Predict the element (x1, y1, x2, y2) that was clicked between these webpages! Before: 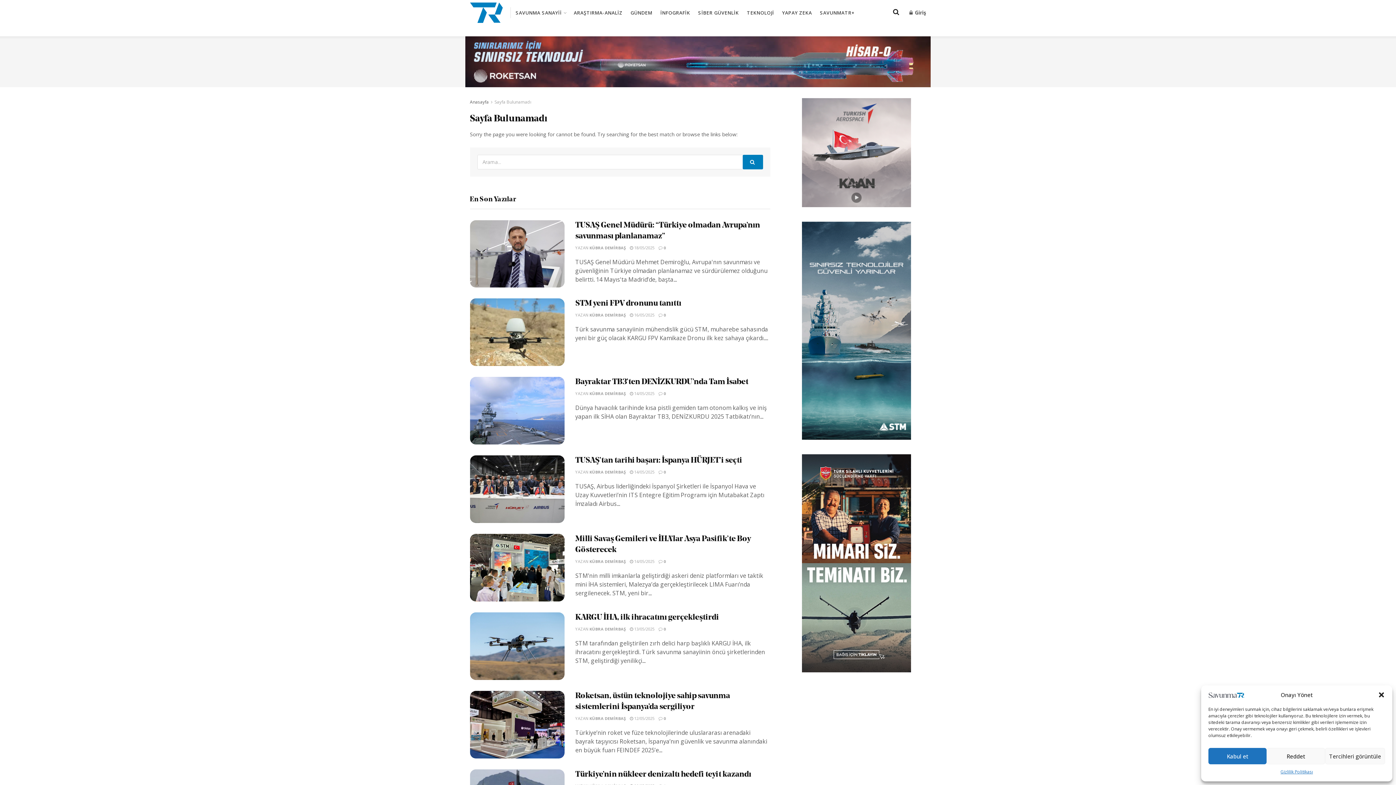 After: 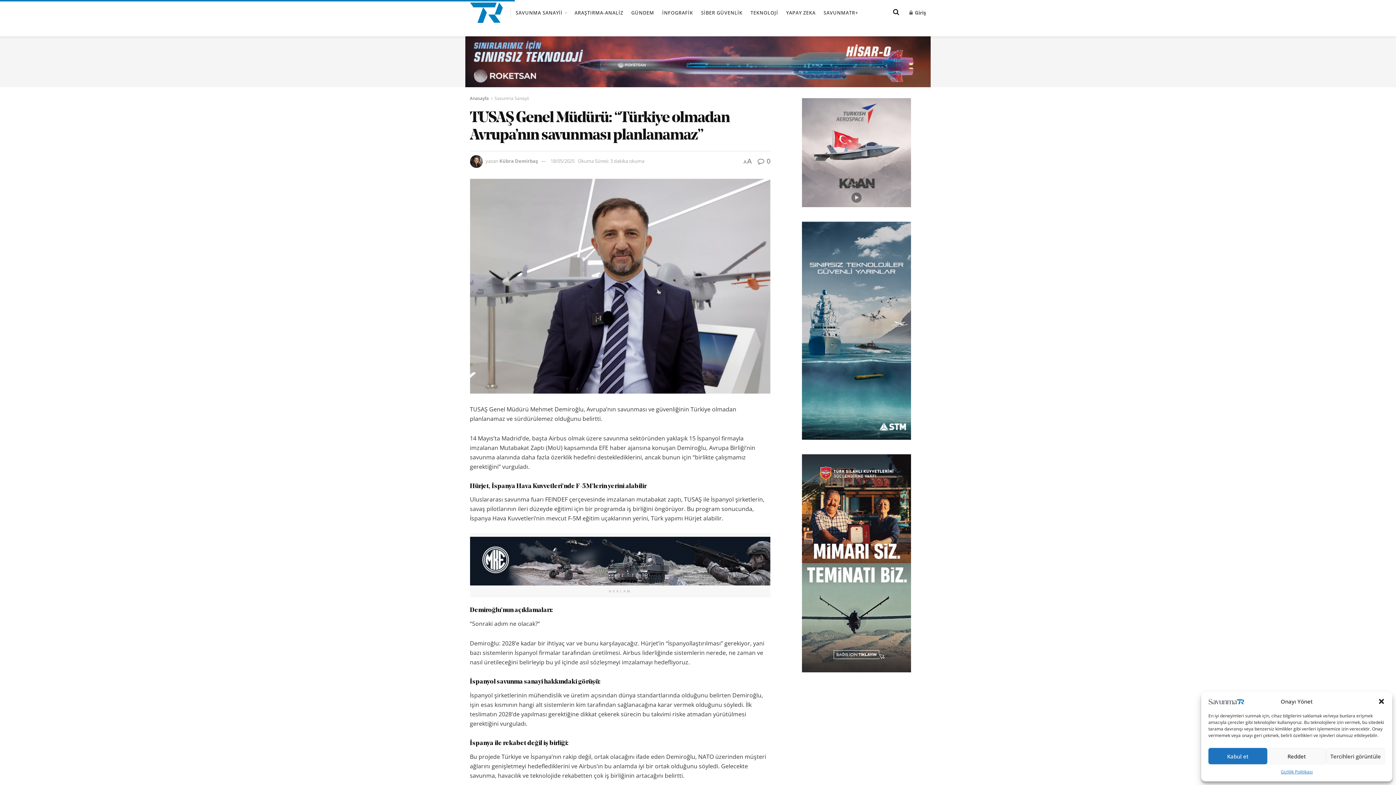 Action: bbox: (470, 220, 564, 287)